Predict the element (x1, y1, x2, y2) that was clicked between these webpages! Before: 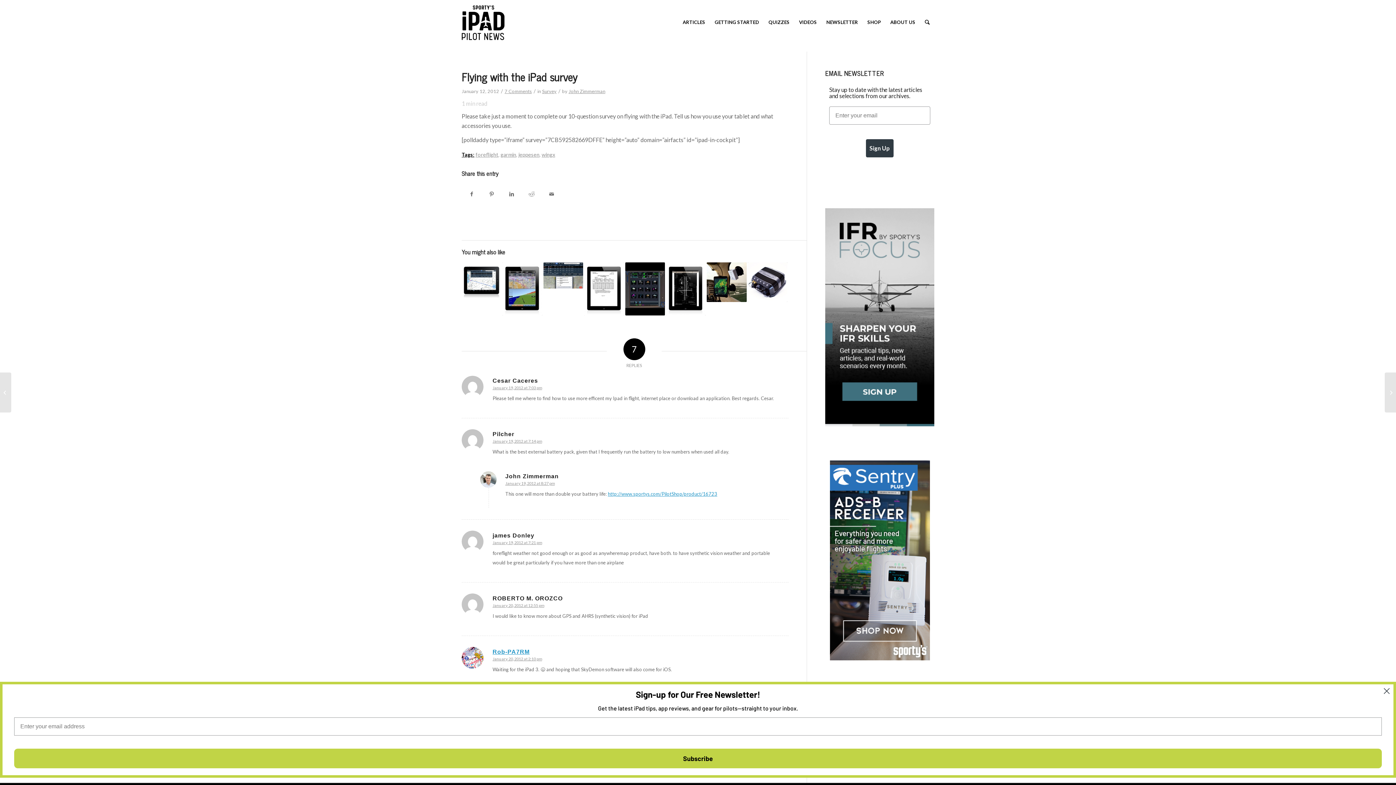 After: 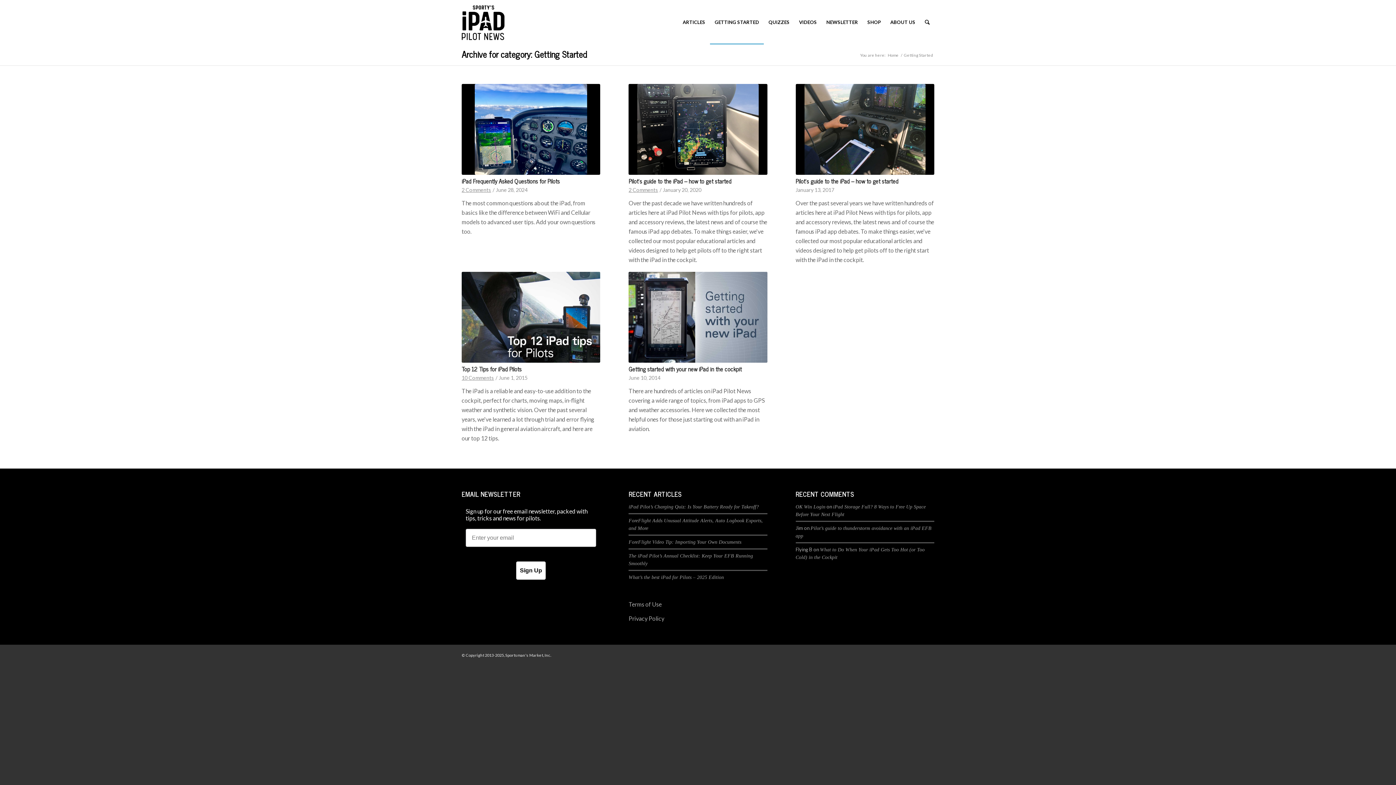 Action: label: GETTING STARTED bbox: (710, 0, 764, 44)